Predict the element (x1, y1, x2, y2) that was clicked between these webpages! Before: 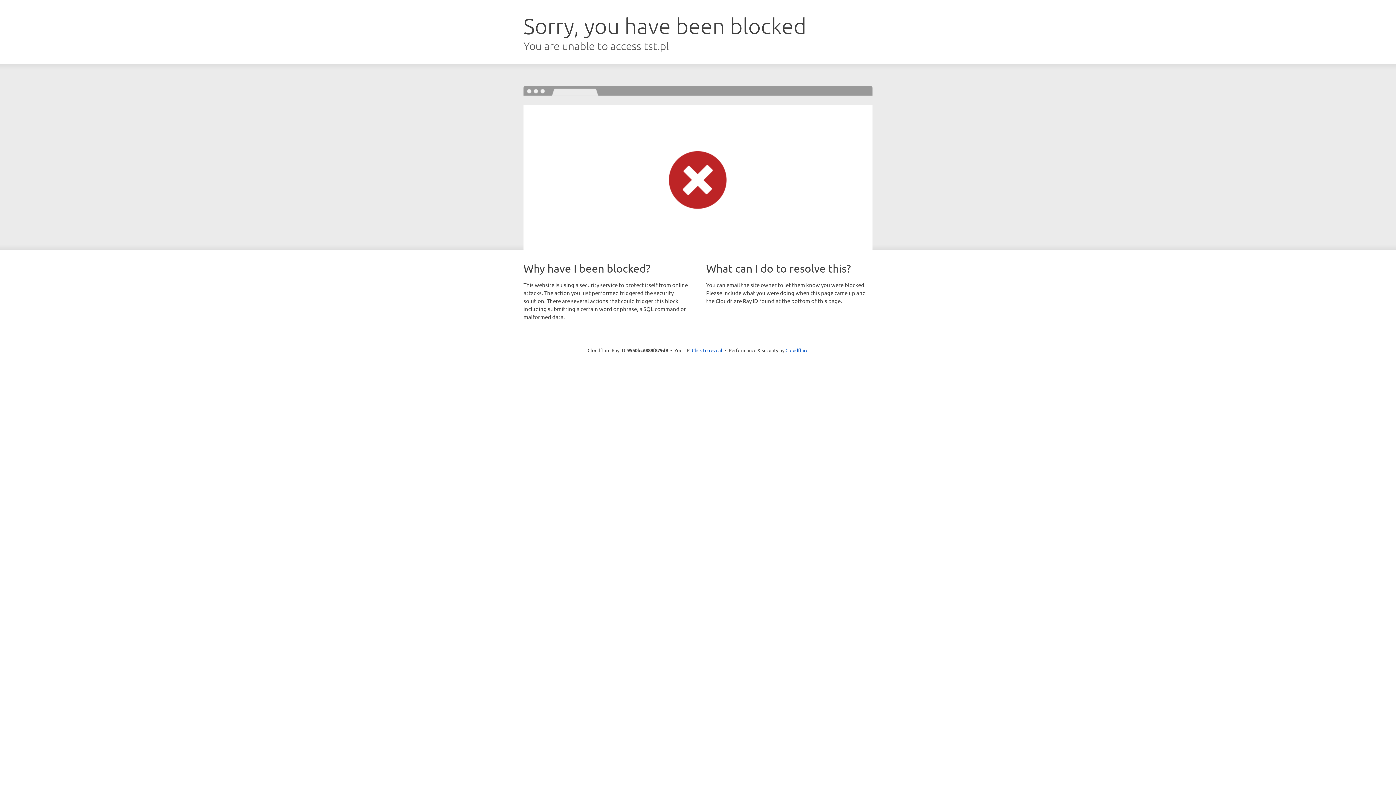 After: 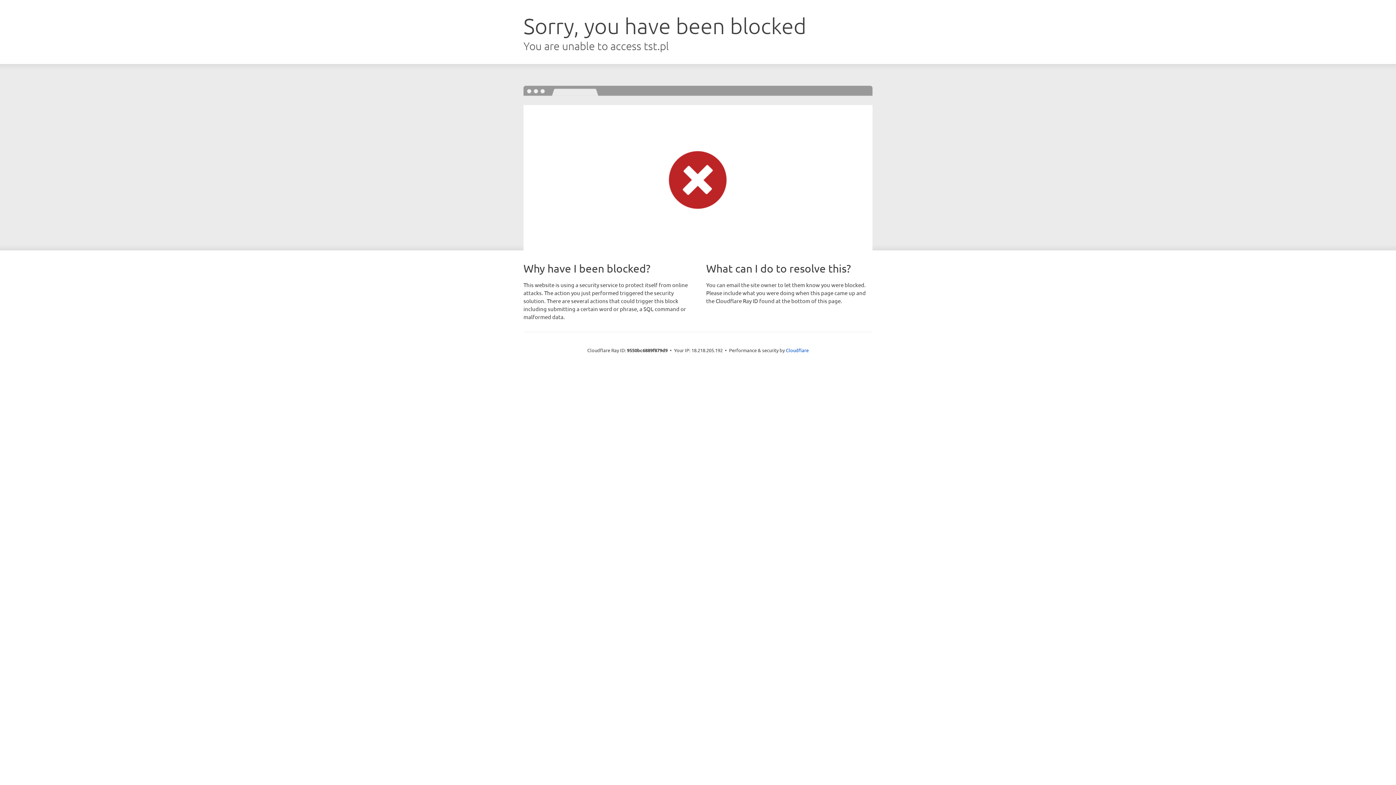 Action: label: Click to reveal bbox: (692, 346, 722, 353)